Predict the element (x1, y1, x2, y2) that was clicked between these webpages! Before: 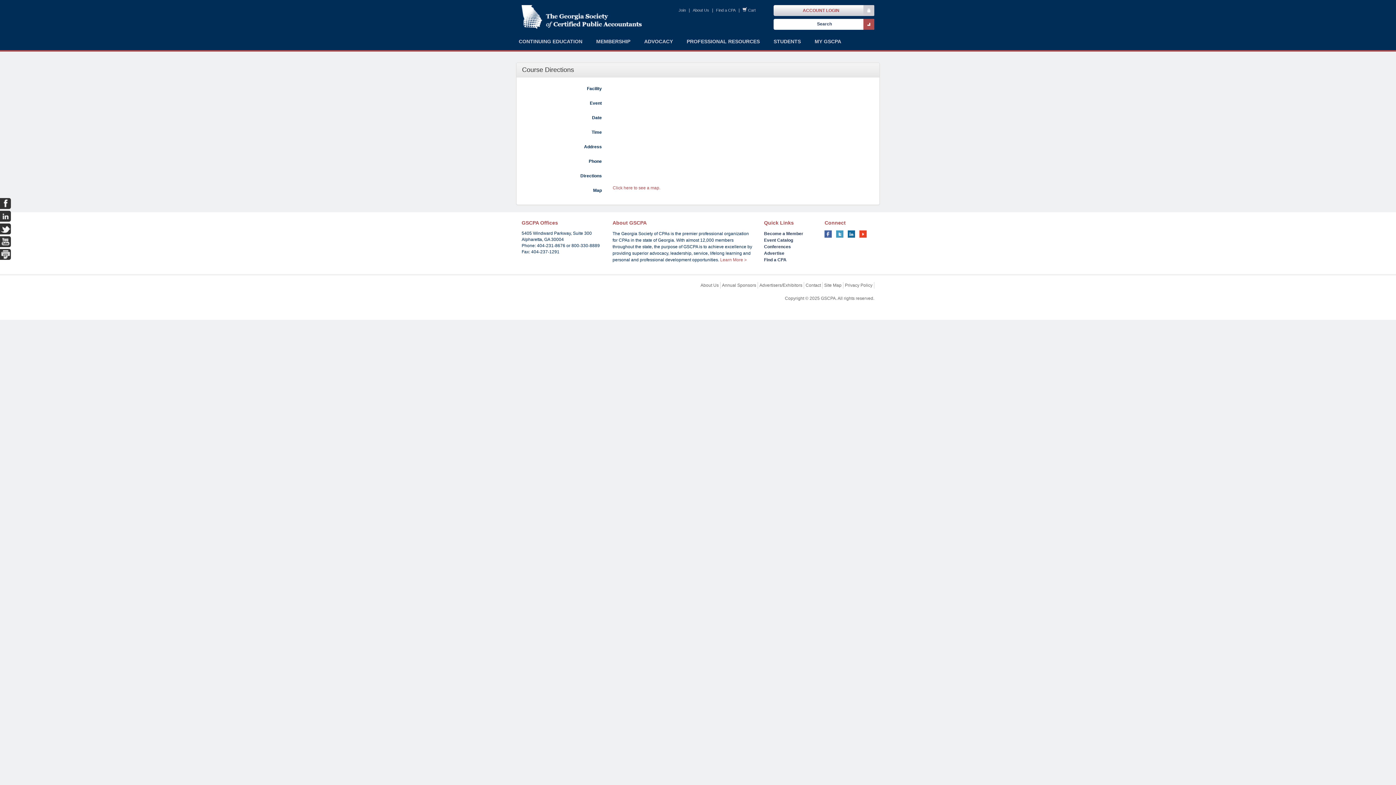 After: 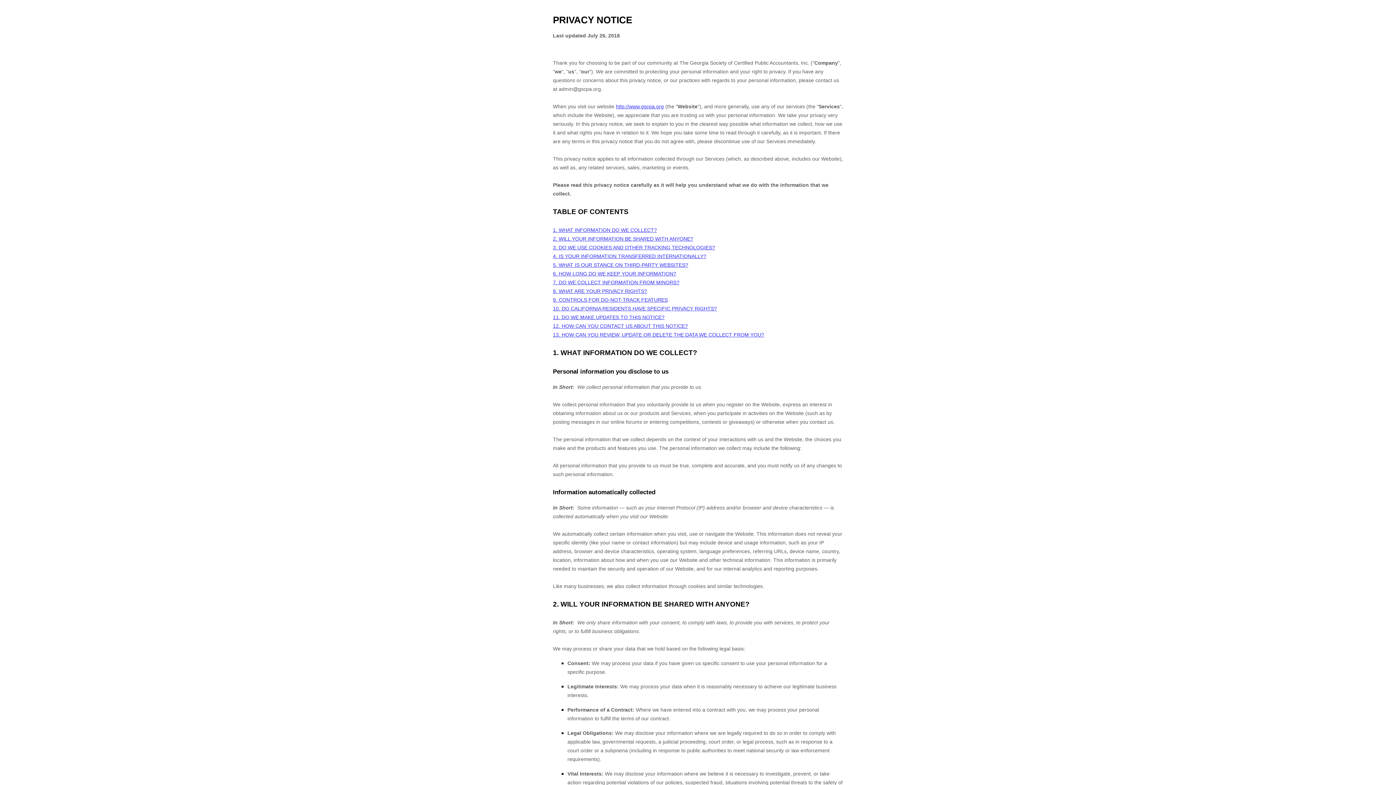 Action: label: Privacy Policy bbox: (845, 282, 872, 288)